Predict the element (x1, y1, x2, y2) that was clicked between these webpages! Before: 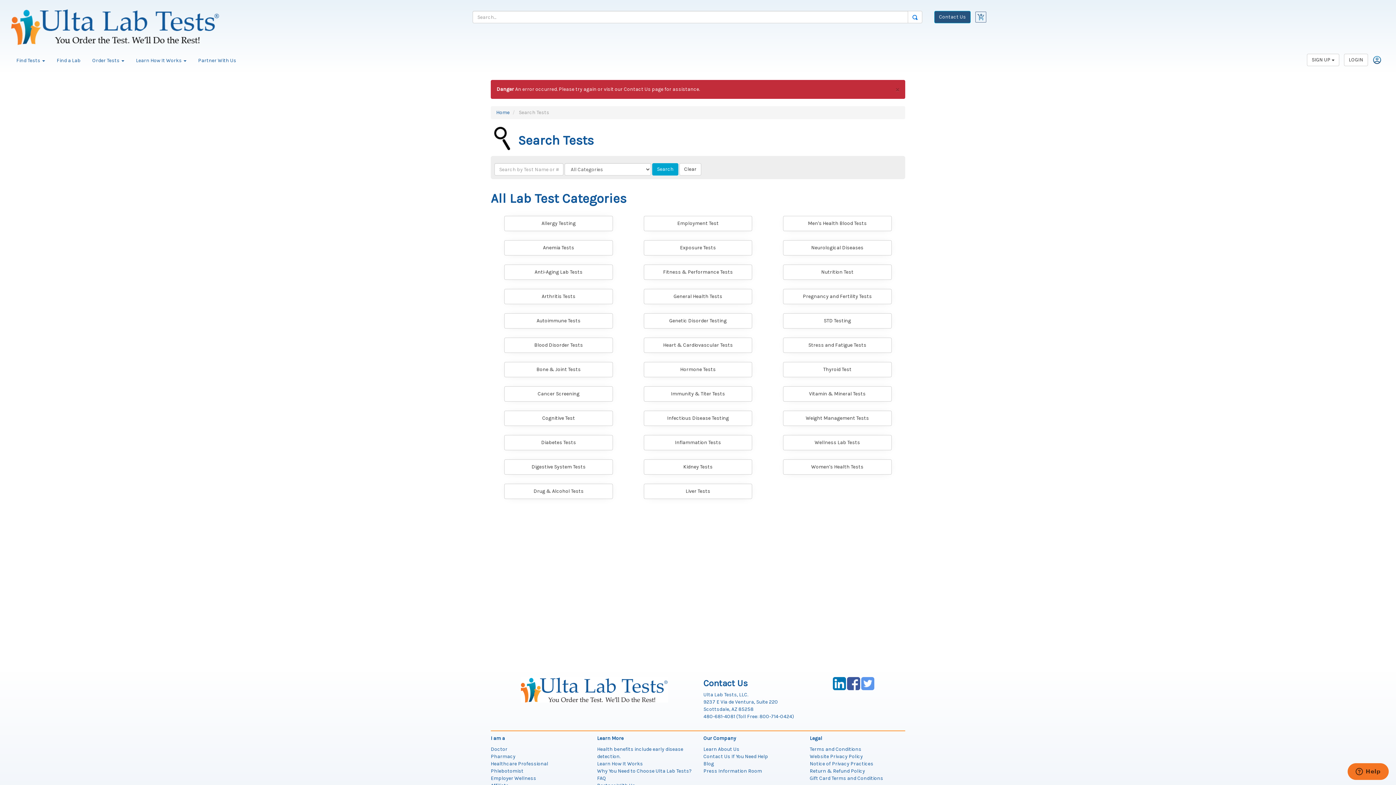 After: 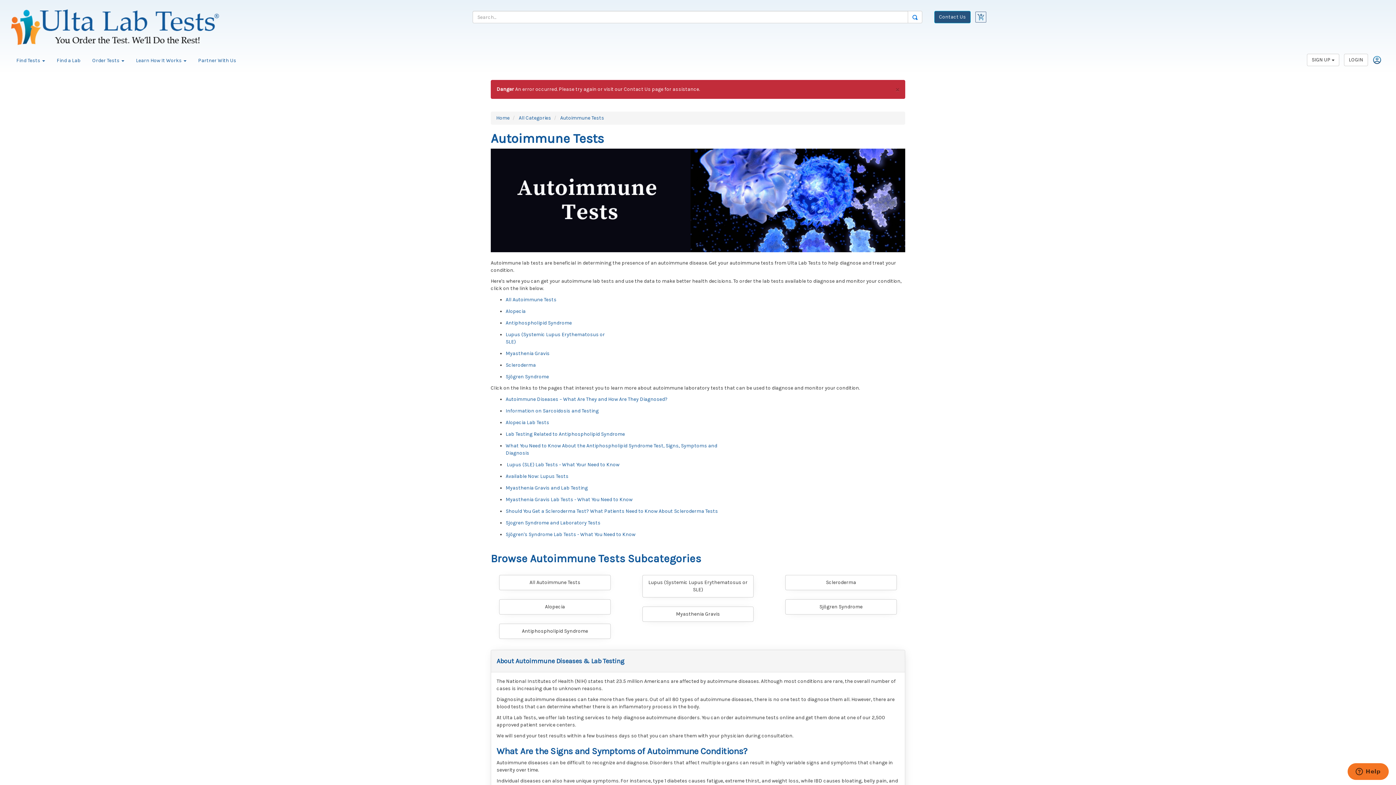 Action: label: Autoimmune Tests bbox: (504, 313, 613, 328)